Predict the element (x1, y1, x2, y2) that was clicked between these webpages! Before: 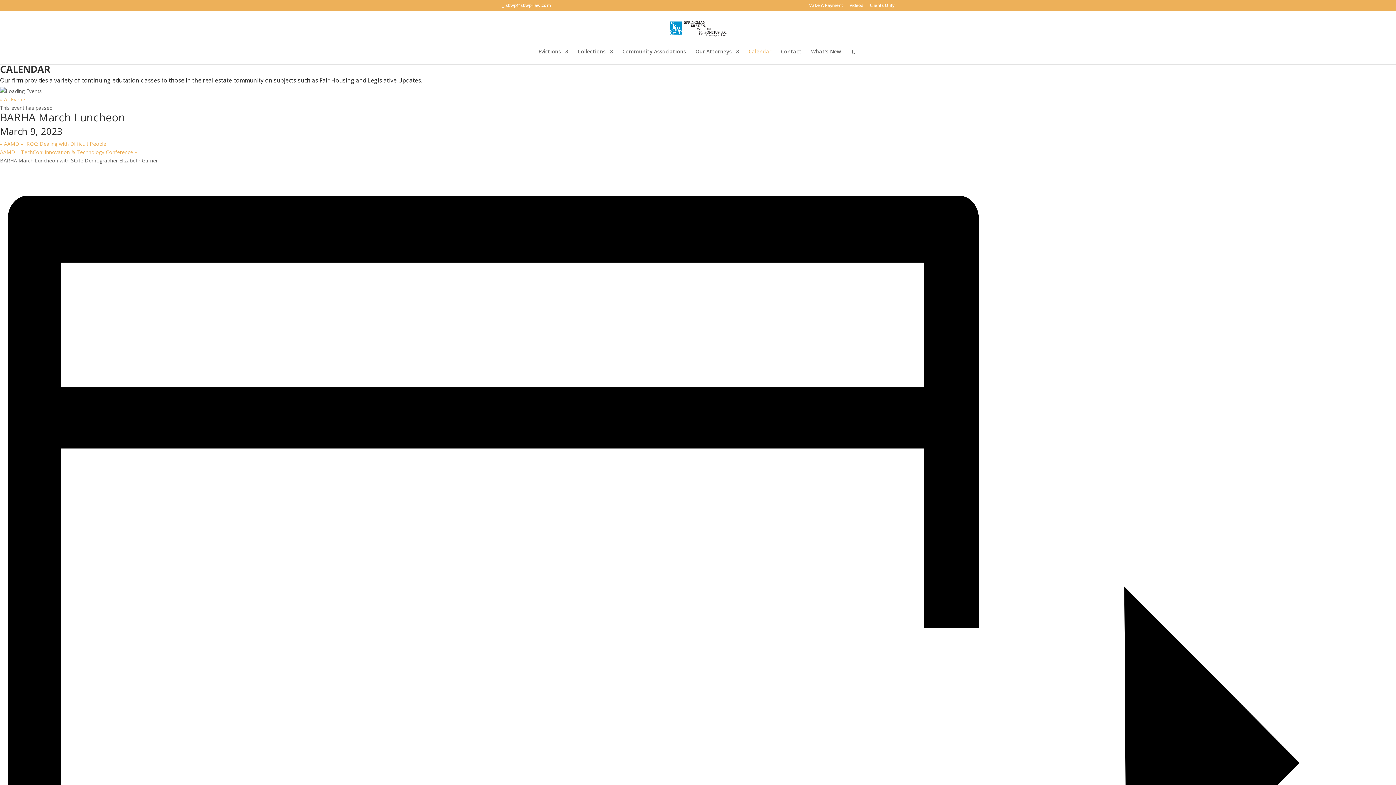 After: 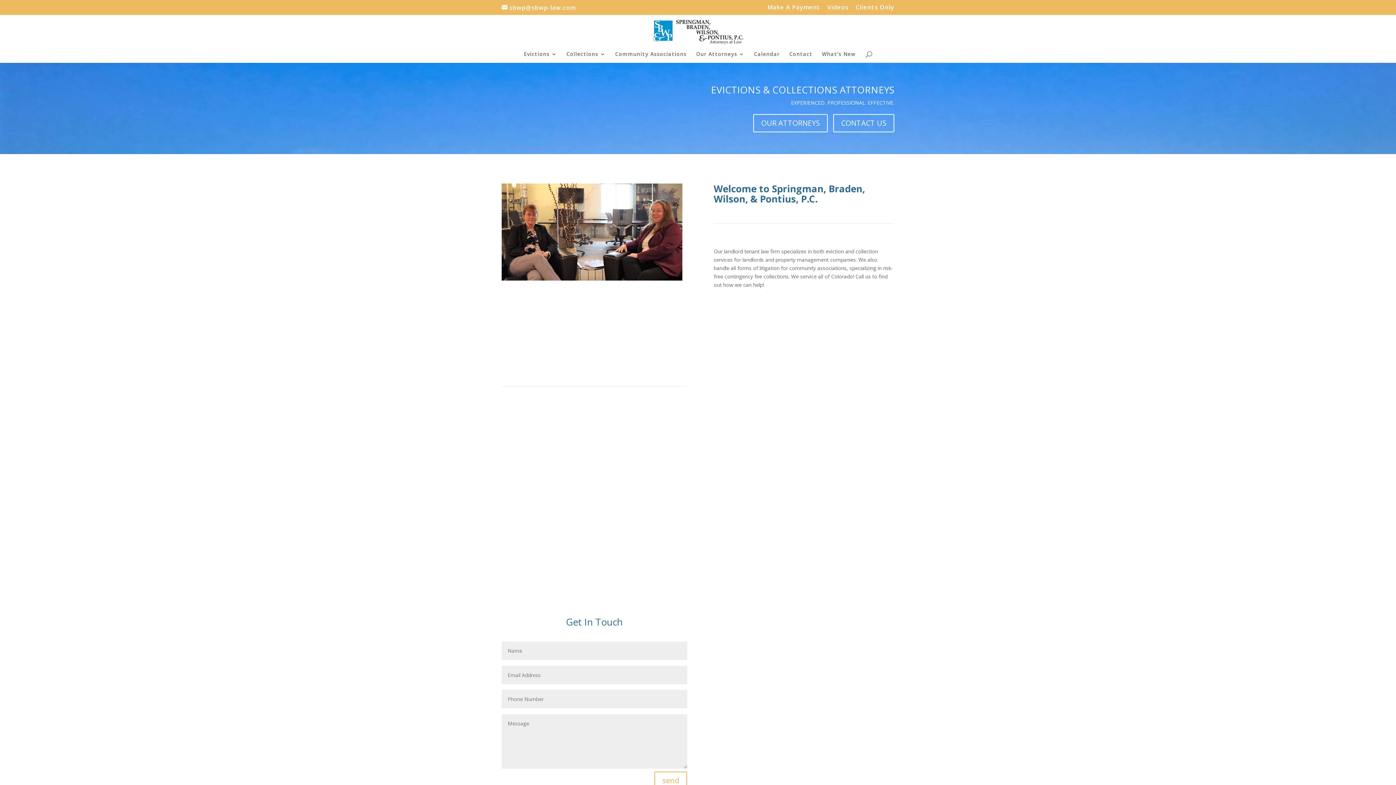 Action: bbox: (669, 25, 728, 31)